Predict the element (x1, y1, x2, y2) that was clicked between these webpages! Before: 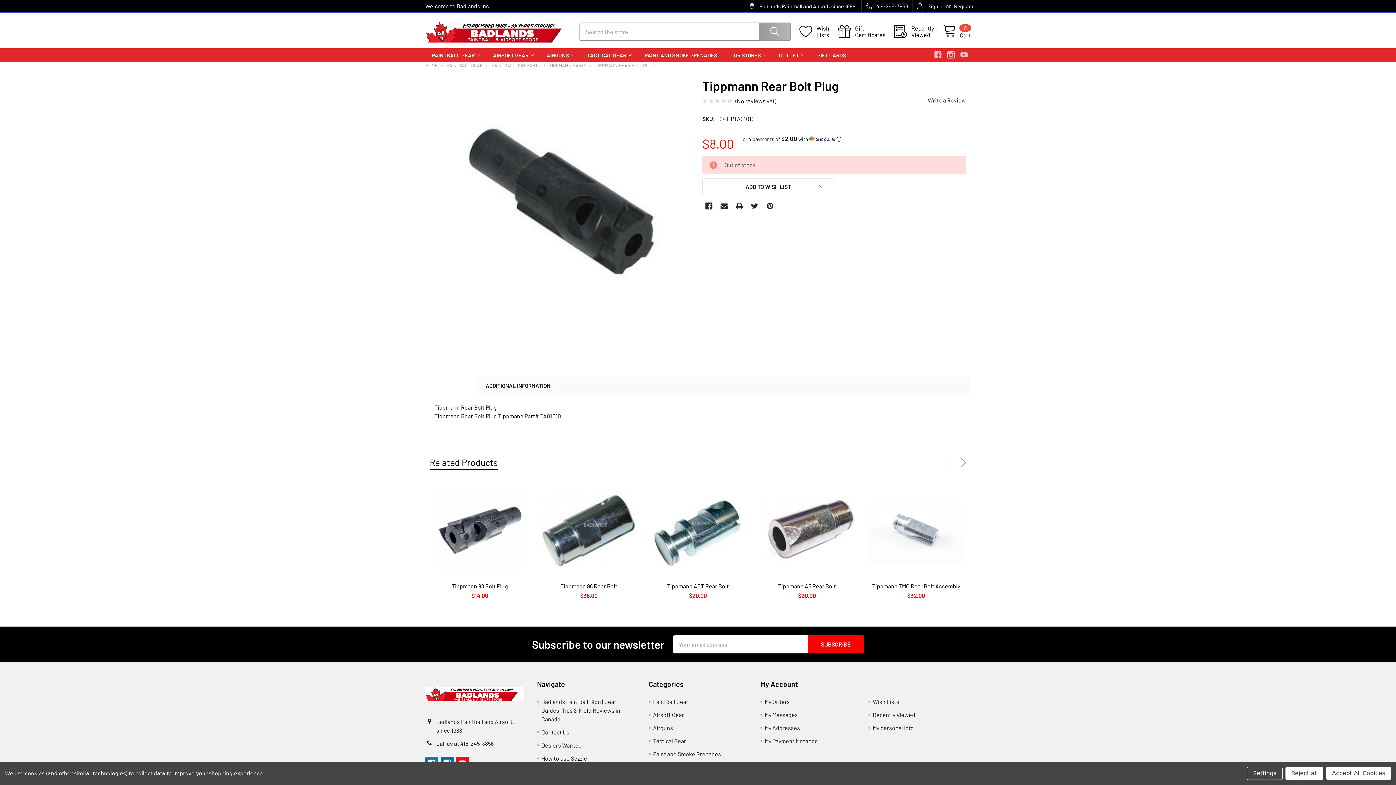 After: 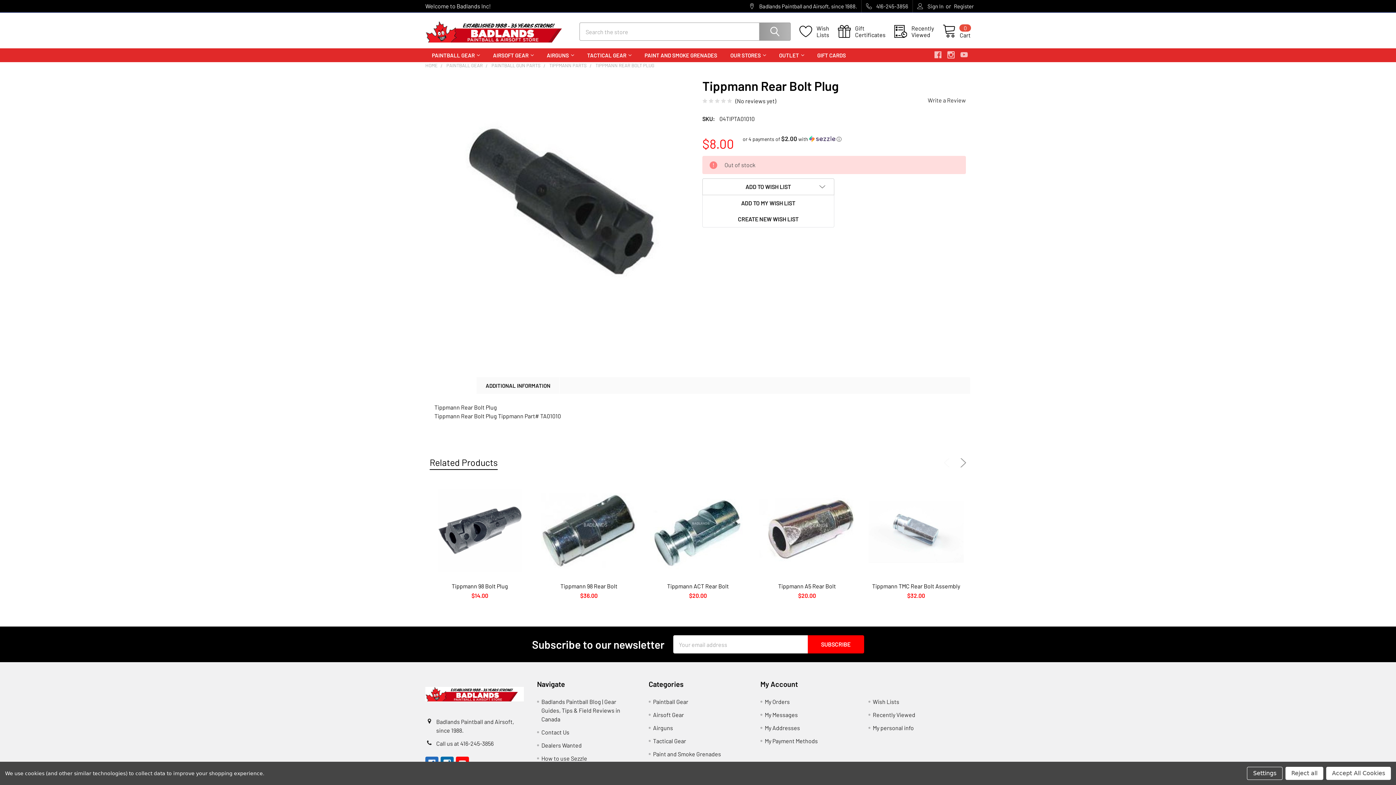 Action: bbox: (702, 178, 834, 195) label: ADD TO WISH LIST